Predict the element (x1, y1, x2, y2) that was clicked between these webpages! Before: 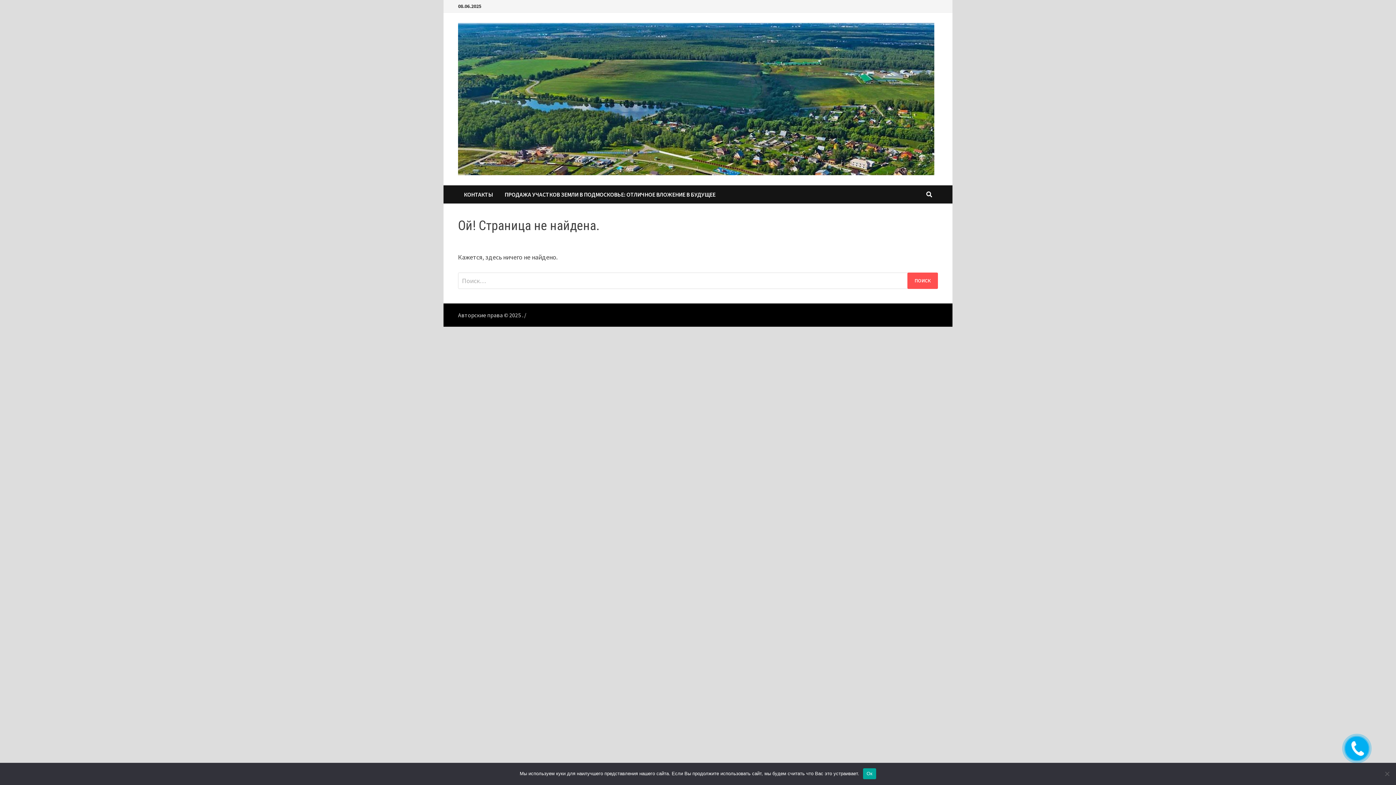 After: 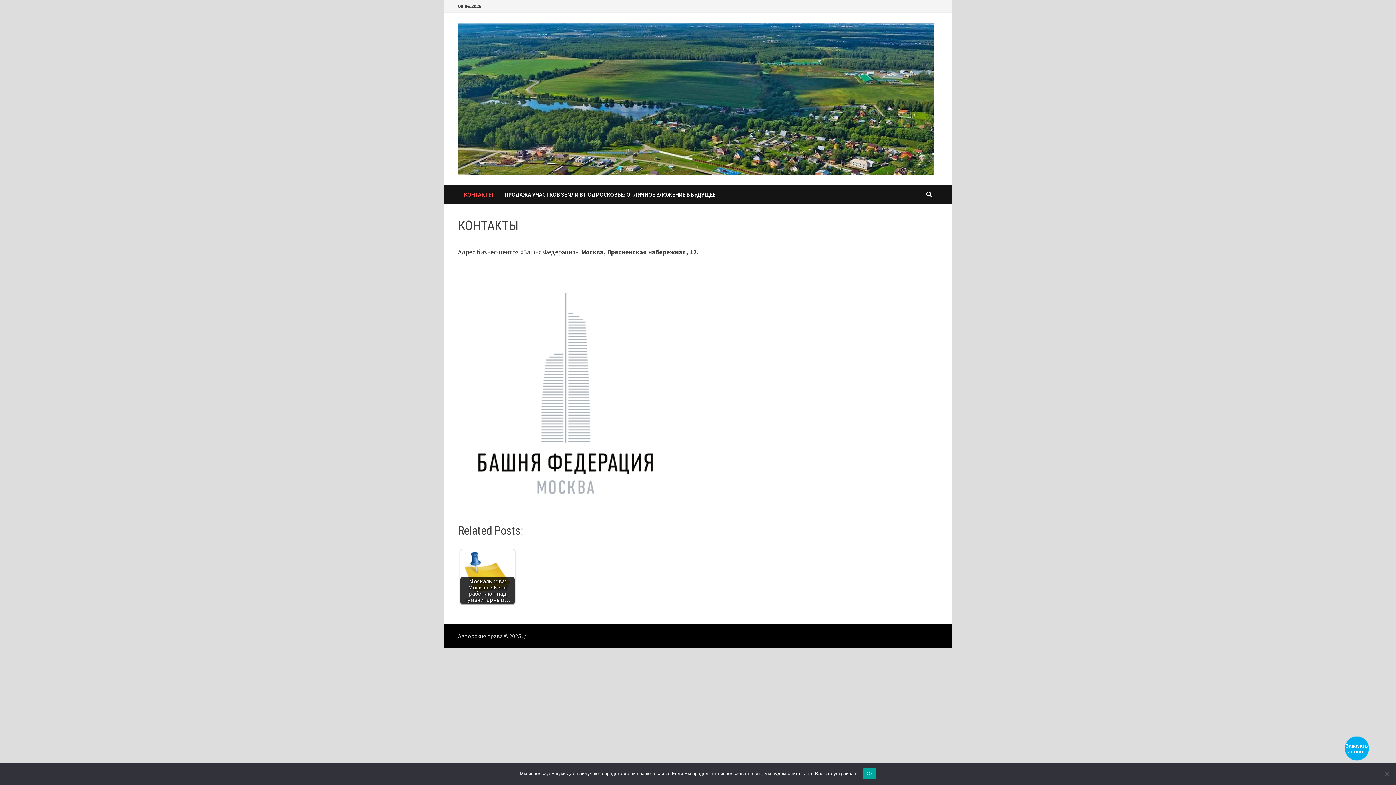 Action: bbox: (458, 185, 498, 203) label: КОНТАКТЫ